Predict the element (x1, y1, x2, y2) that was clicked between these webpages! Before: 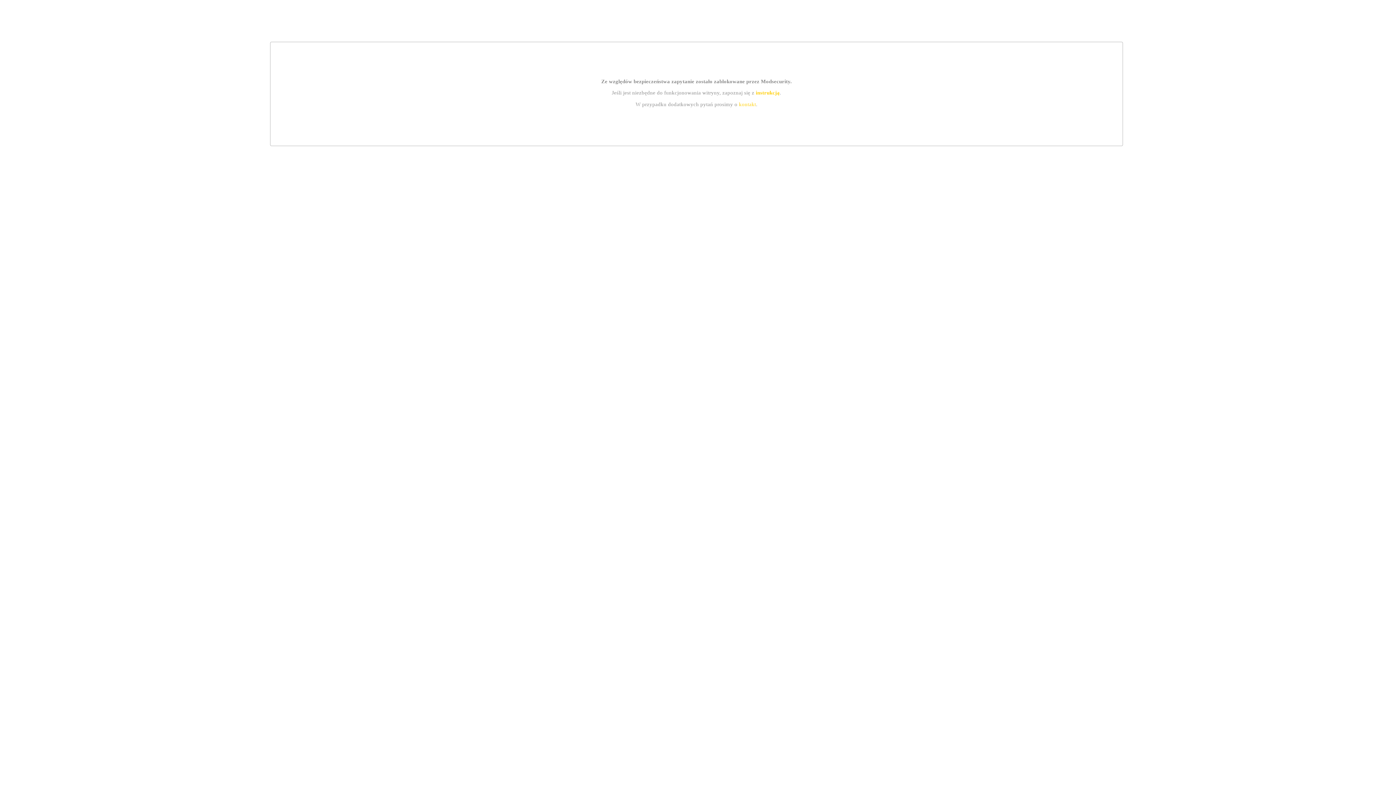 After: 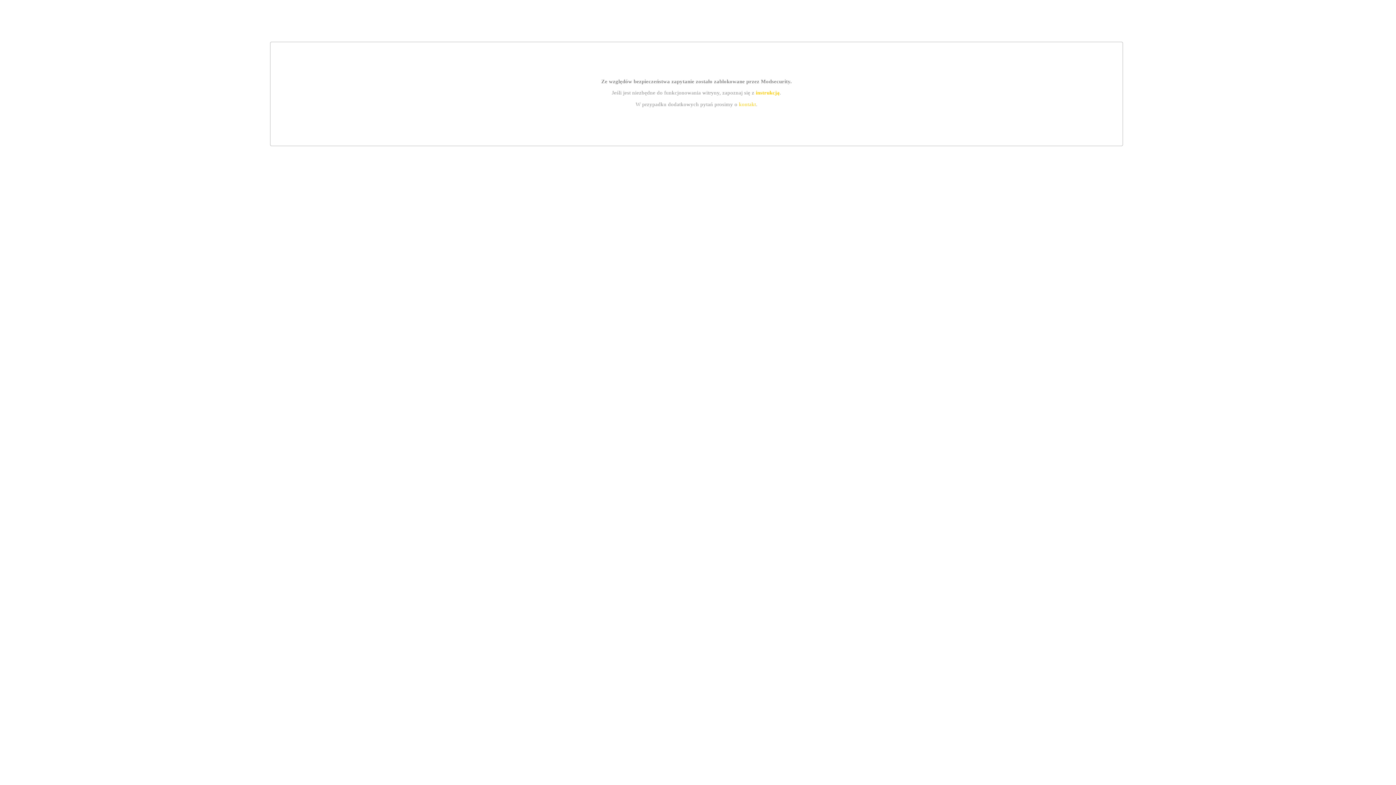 Action: bbox: (739, 101, 756, 107) label: kontakt